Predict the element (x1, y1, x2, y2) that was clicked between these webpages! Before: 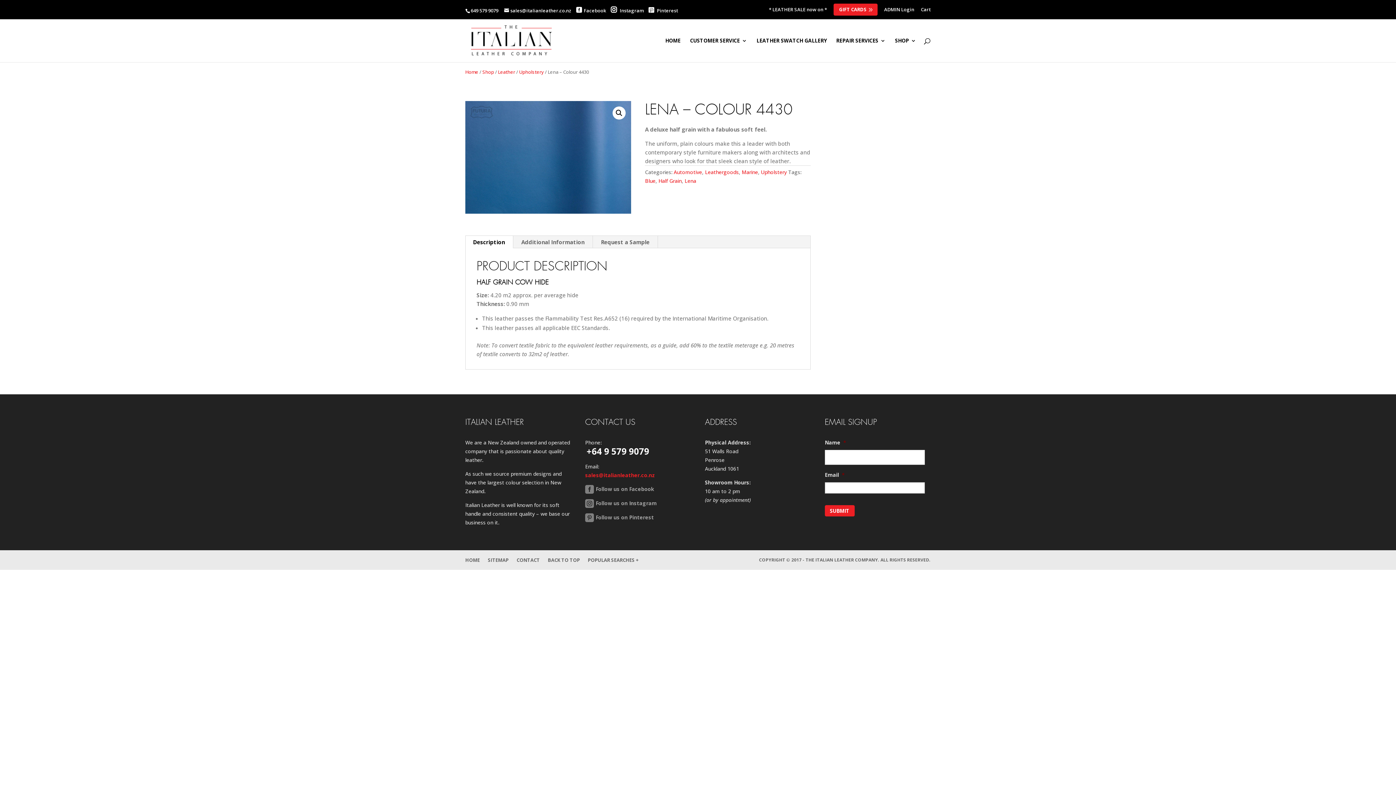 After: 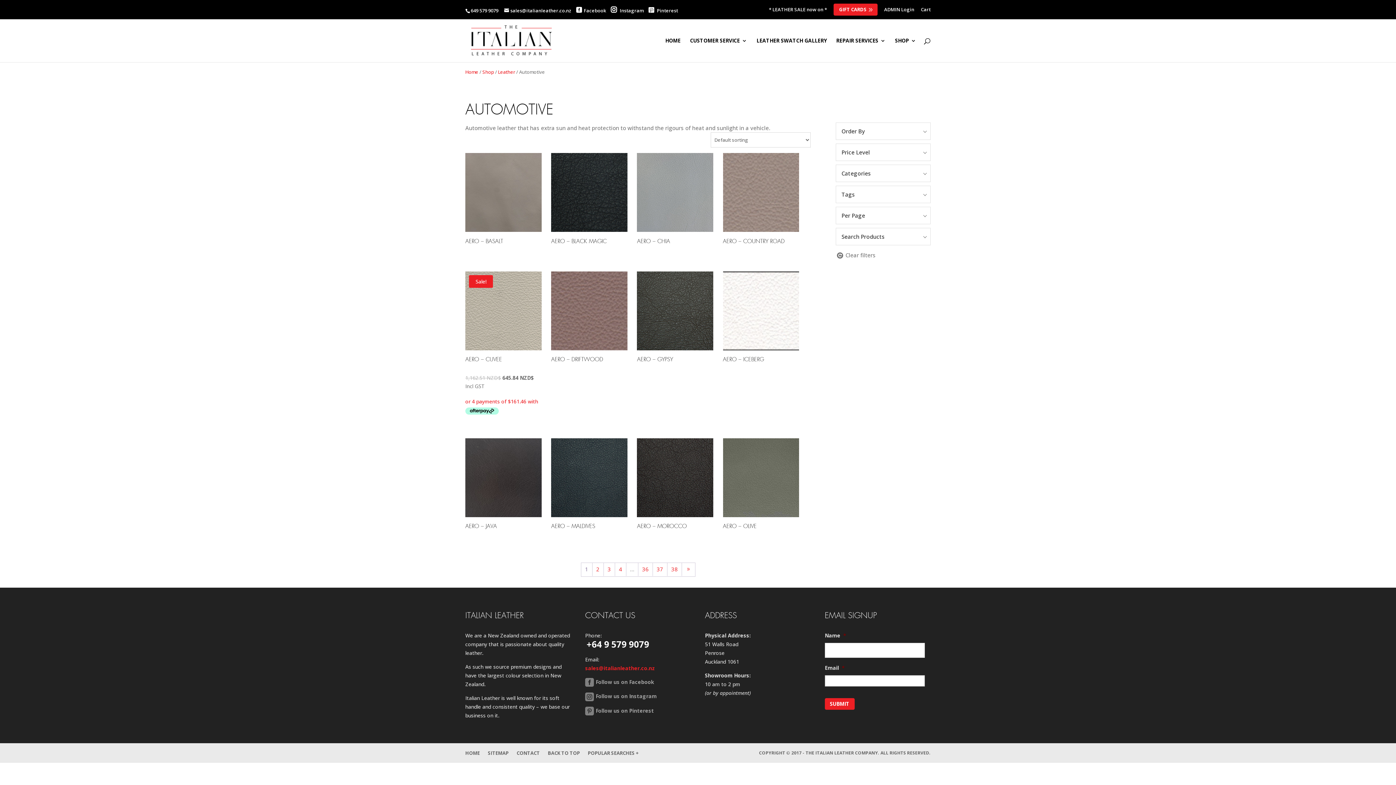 Action: label: Automotive bbox: (673, 168, 702, 175)